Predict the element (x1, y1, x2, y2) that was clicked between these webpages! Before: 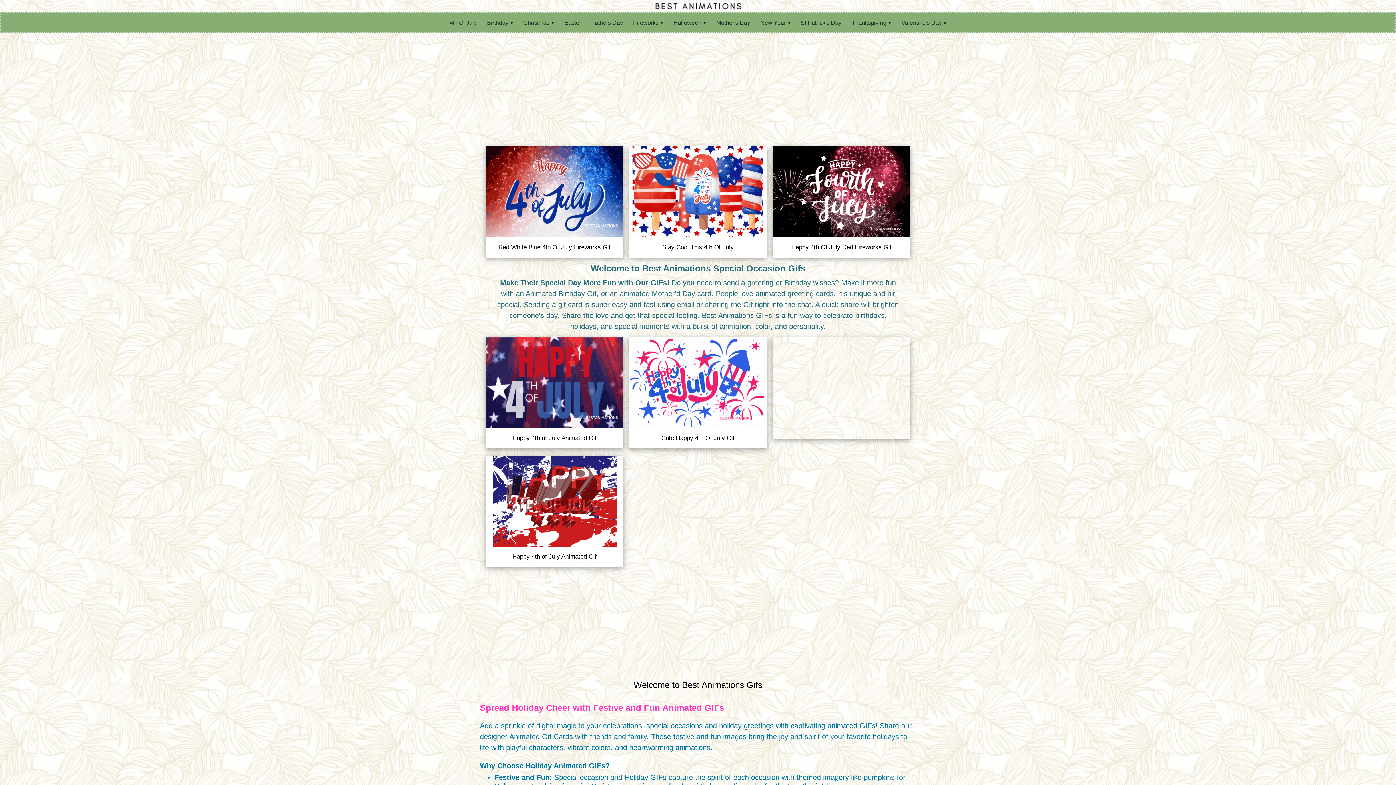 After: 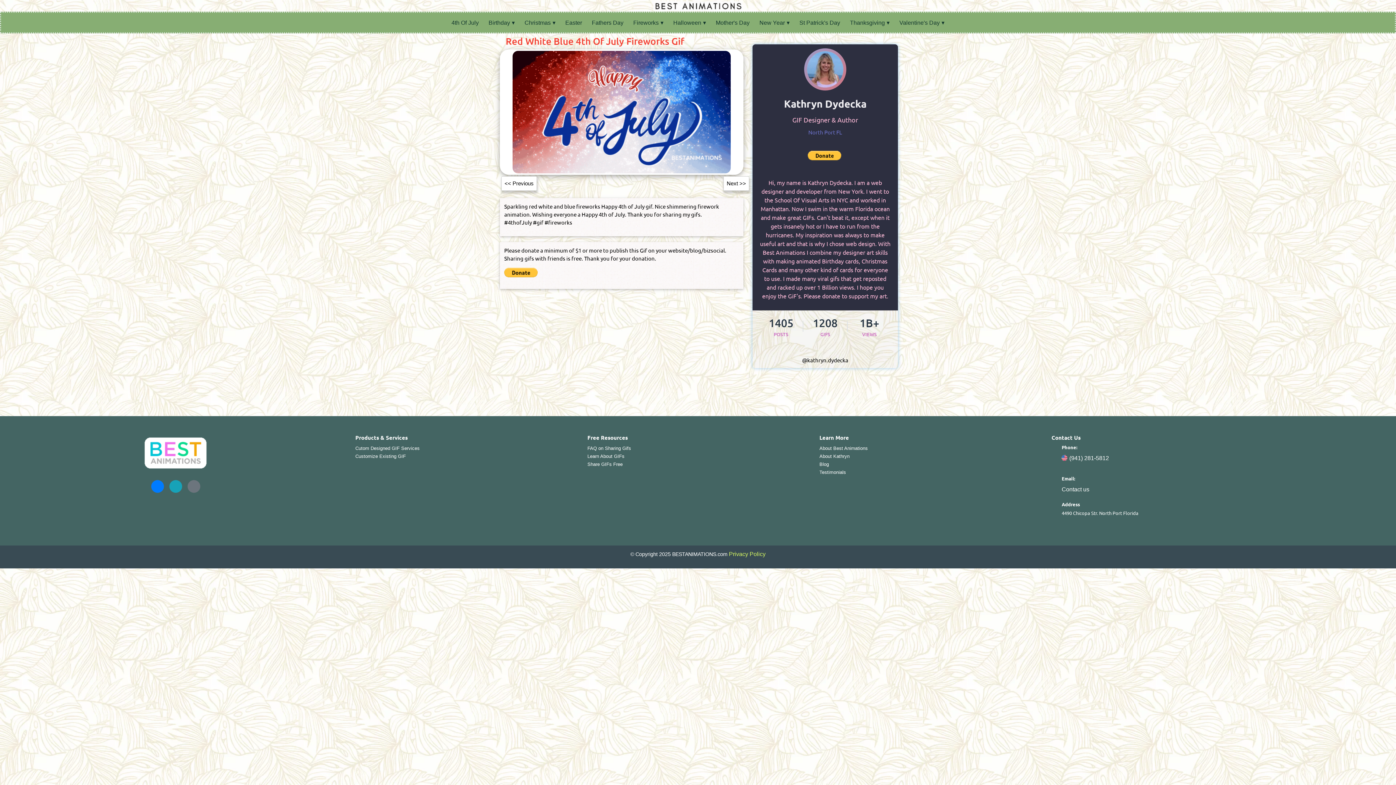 Action: bbox: (485, 188, 623, 194)